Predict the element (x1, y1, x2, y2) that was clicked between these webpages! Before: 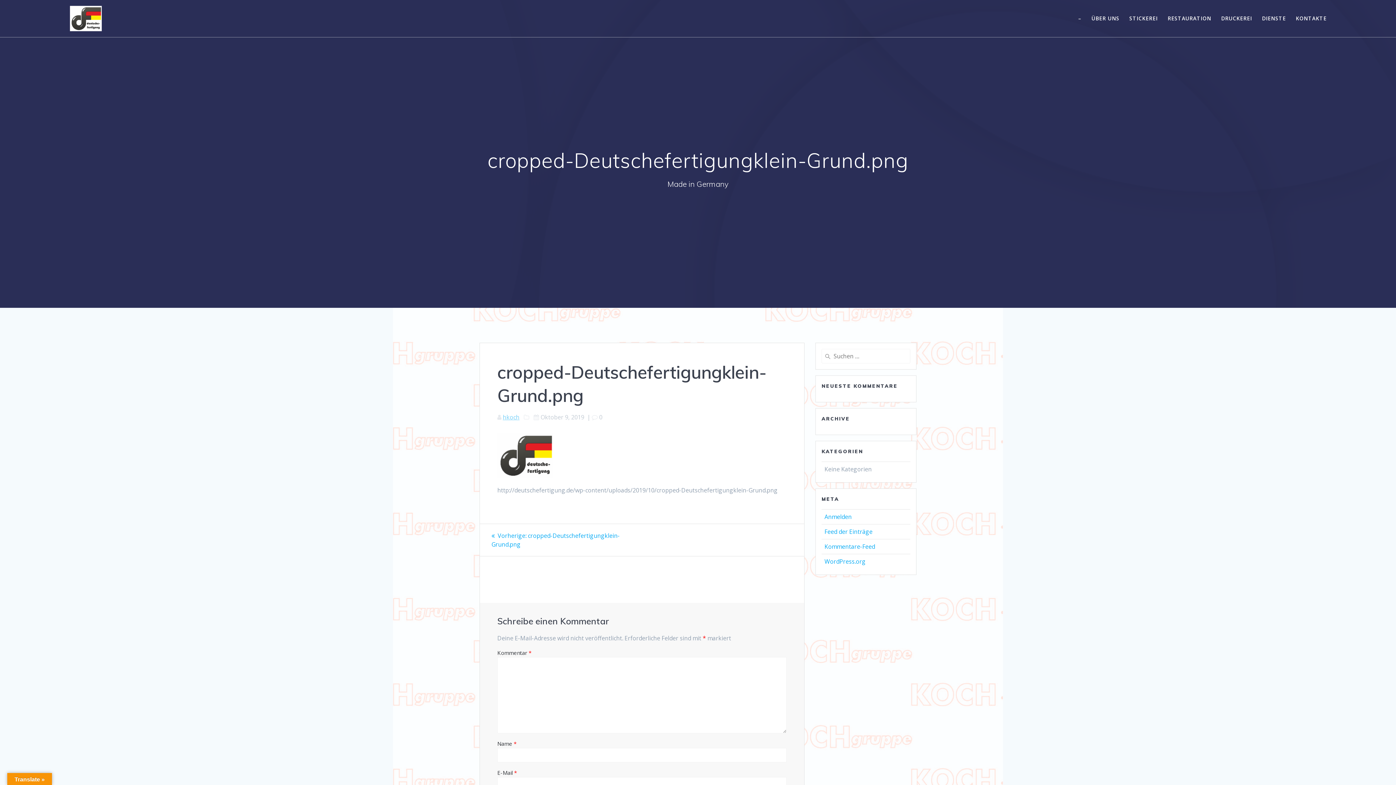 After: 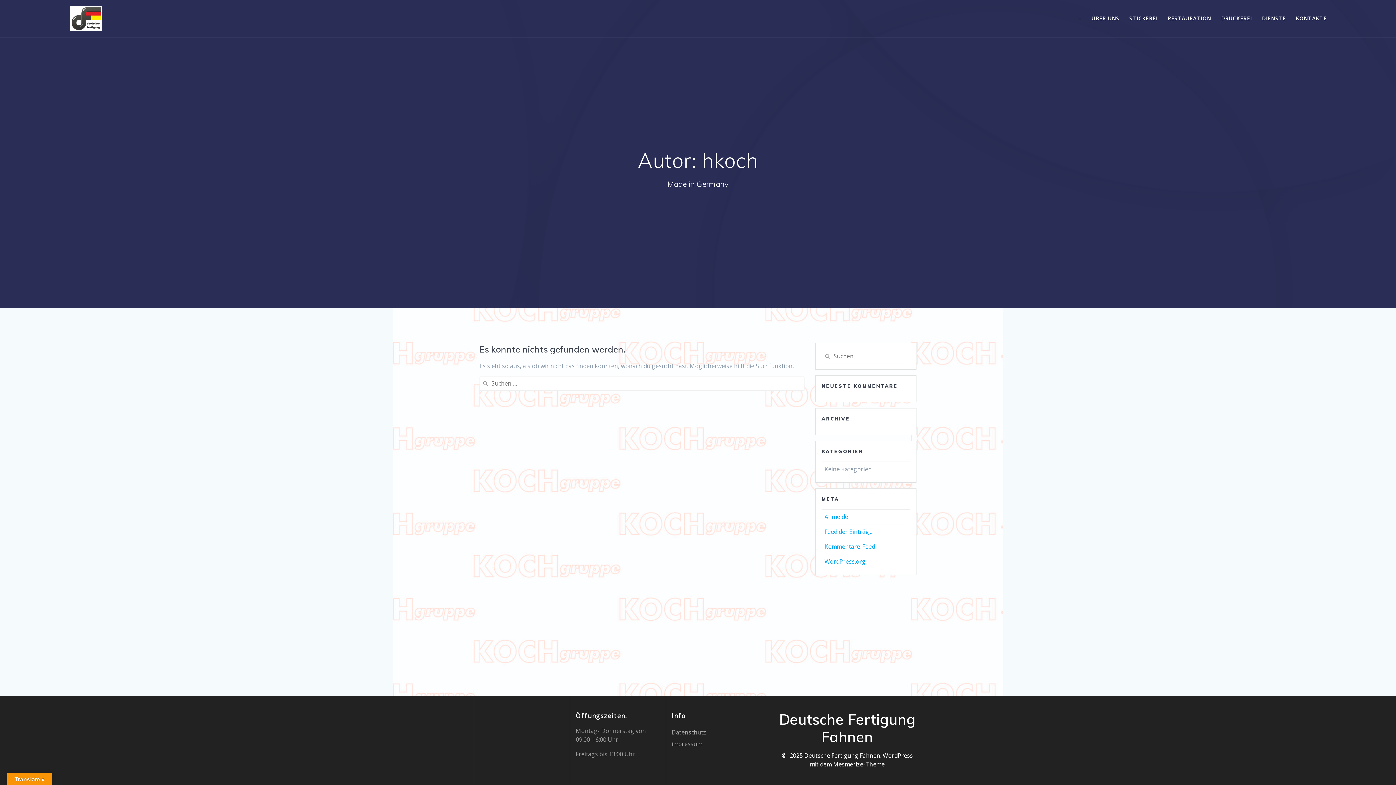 Action: bbox: (502, 413, 519, 421) label: hkoch